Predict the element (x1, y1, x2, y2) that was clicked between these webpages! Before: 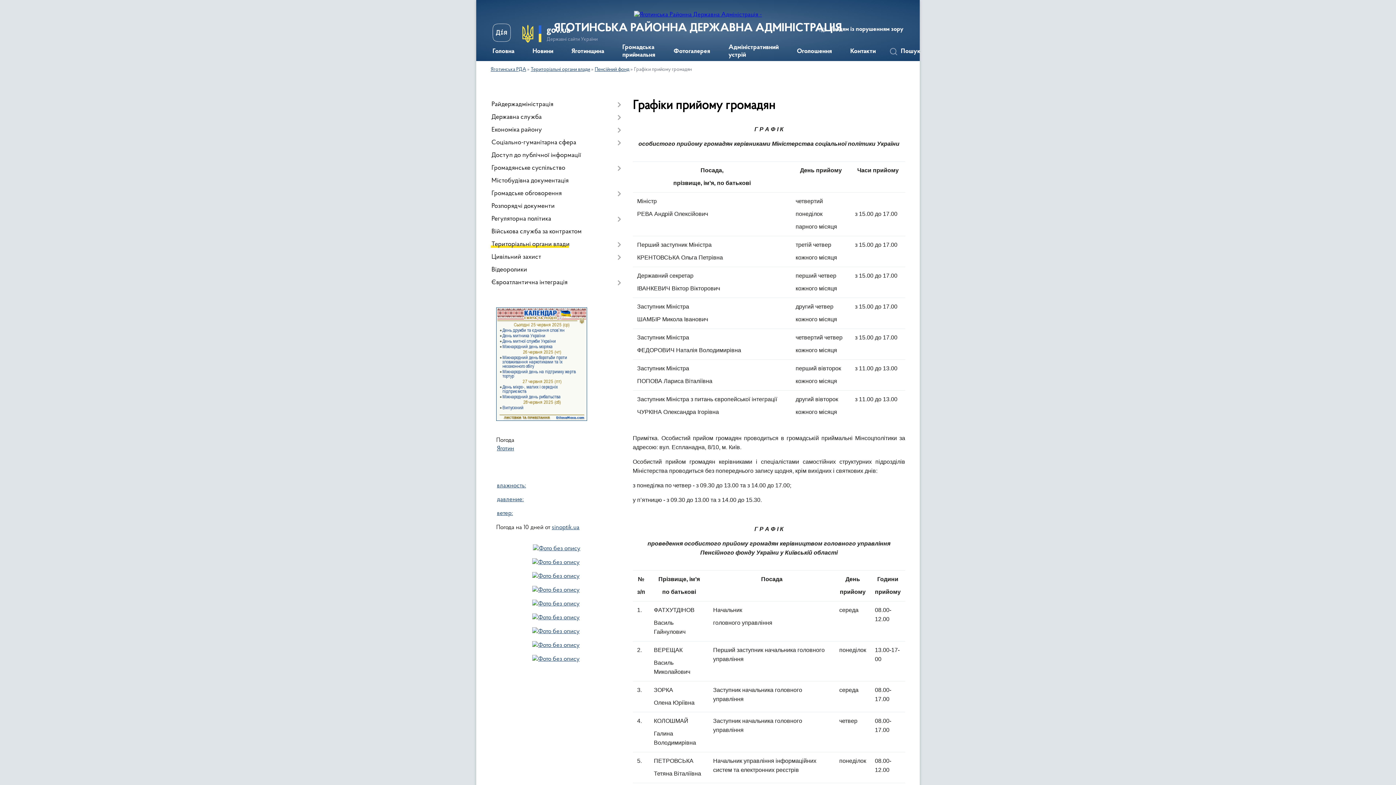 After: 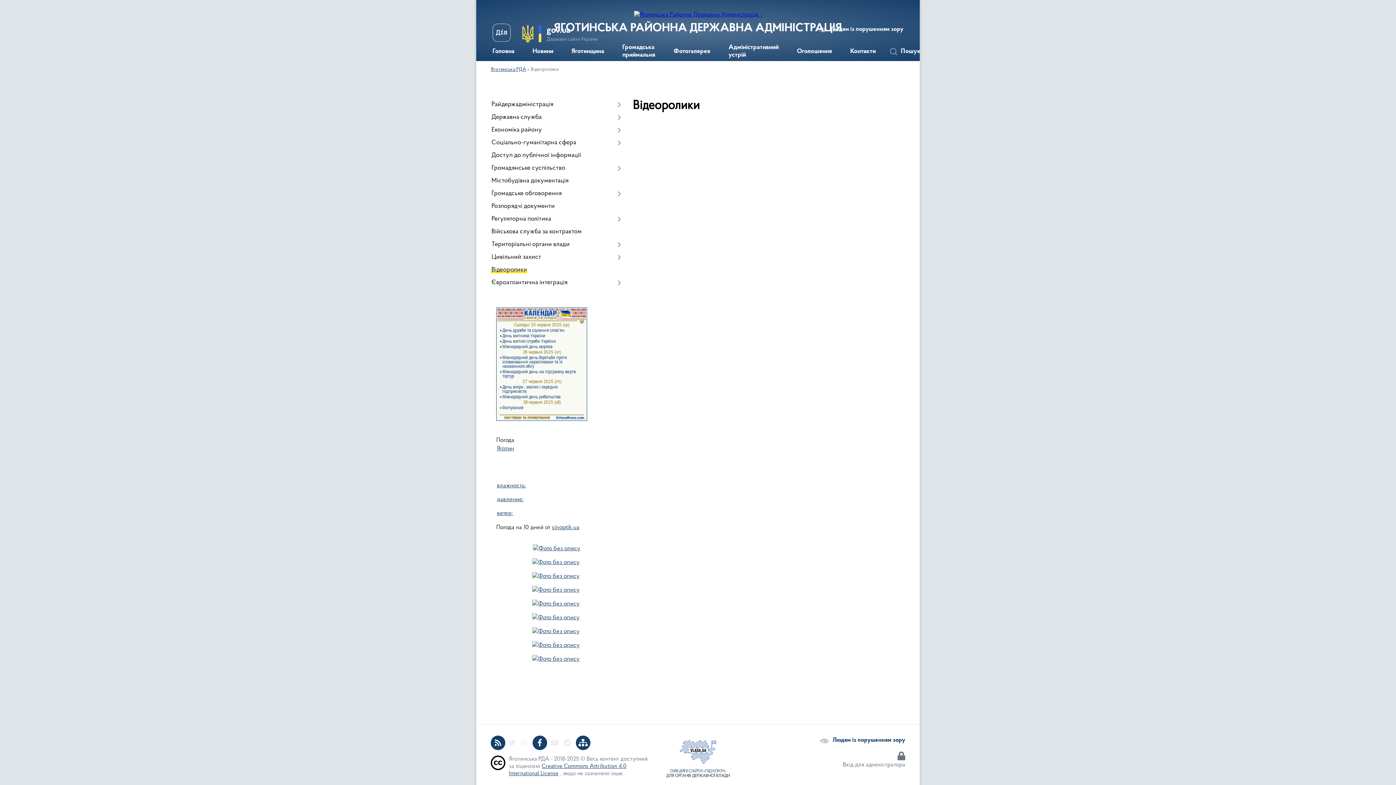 Action: bbox: (490, 264, 621, 276) label: Відеоролики